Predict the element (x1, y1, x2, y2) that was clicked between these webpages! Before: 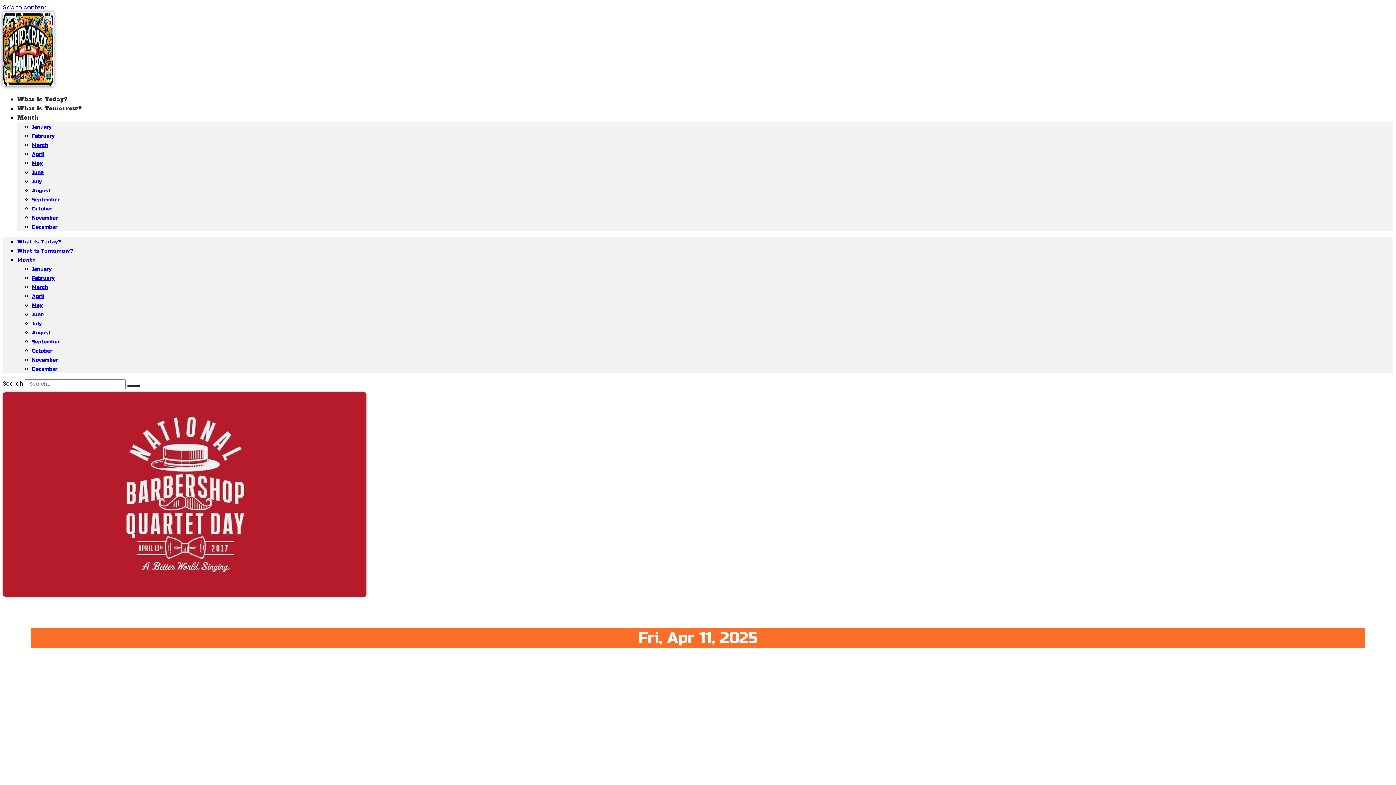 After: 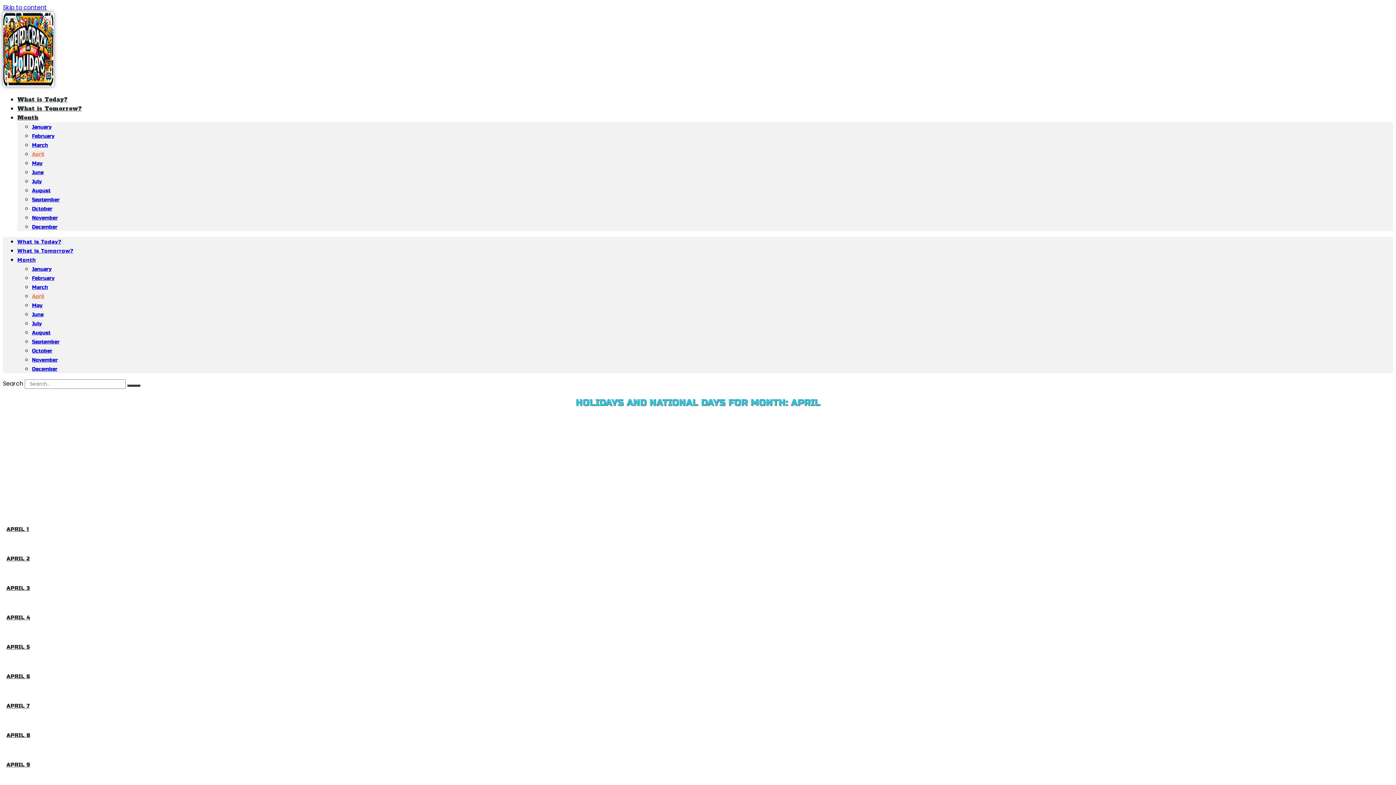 Action: bbox: (32, 293, 44, 299) label: April